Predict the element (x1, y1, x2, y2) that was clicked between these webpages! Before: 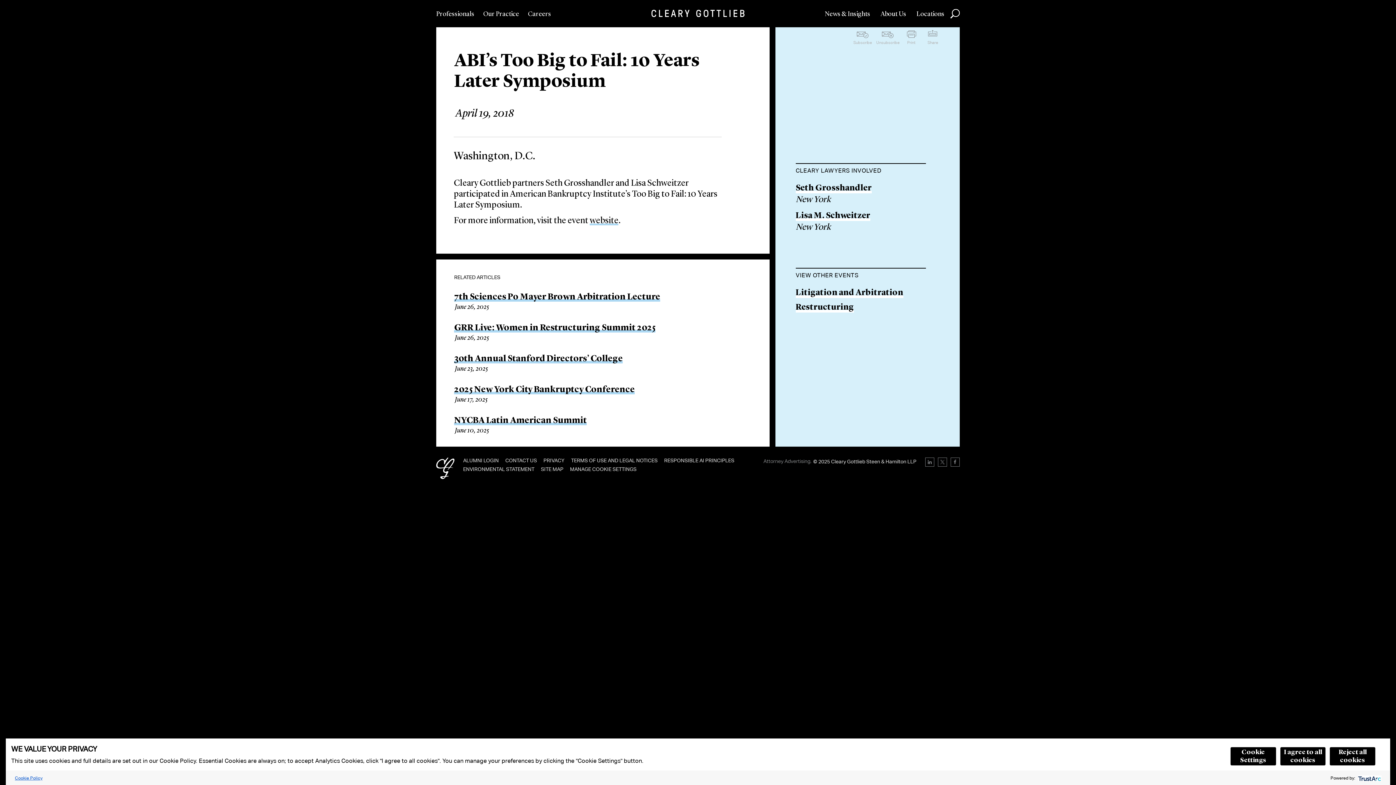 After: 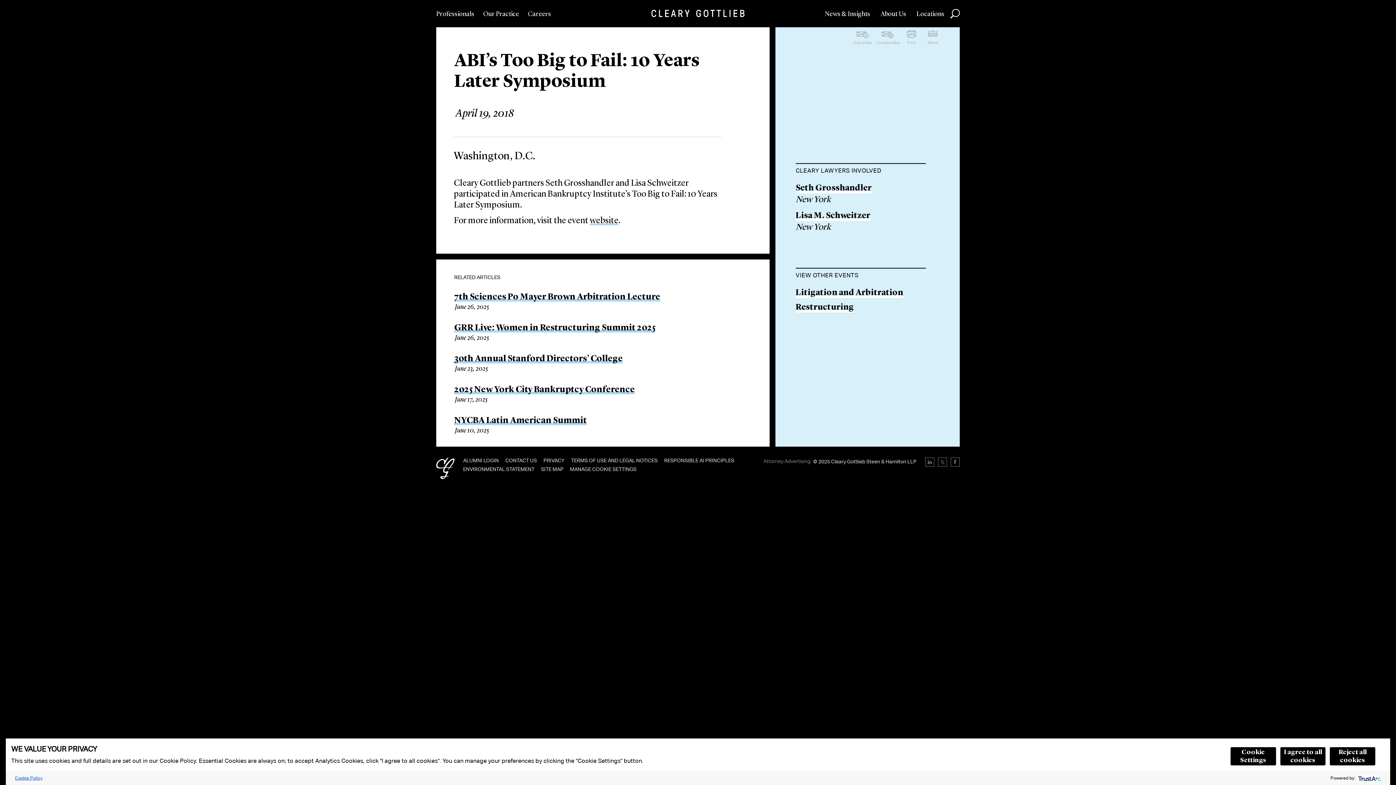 Action: bbox: (13, 771, 44, 784) label: Cookie Policy